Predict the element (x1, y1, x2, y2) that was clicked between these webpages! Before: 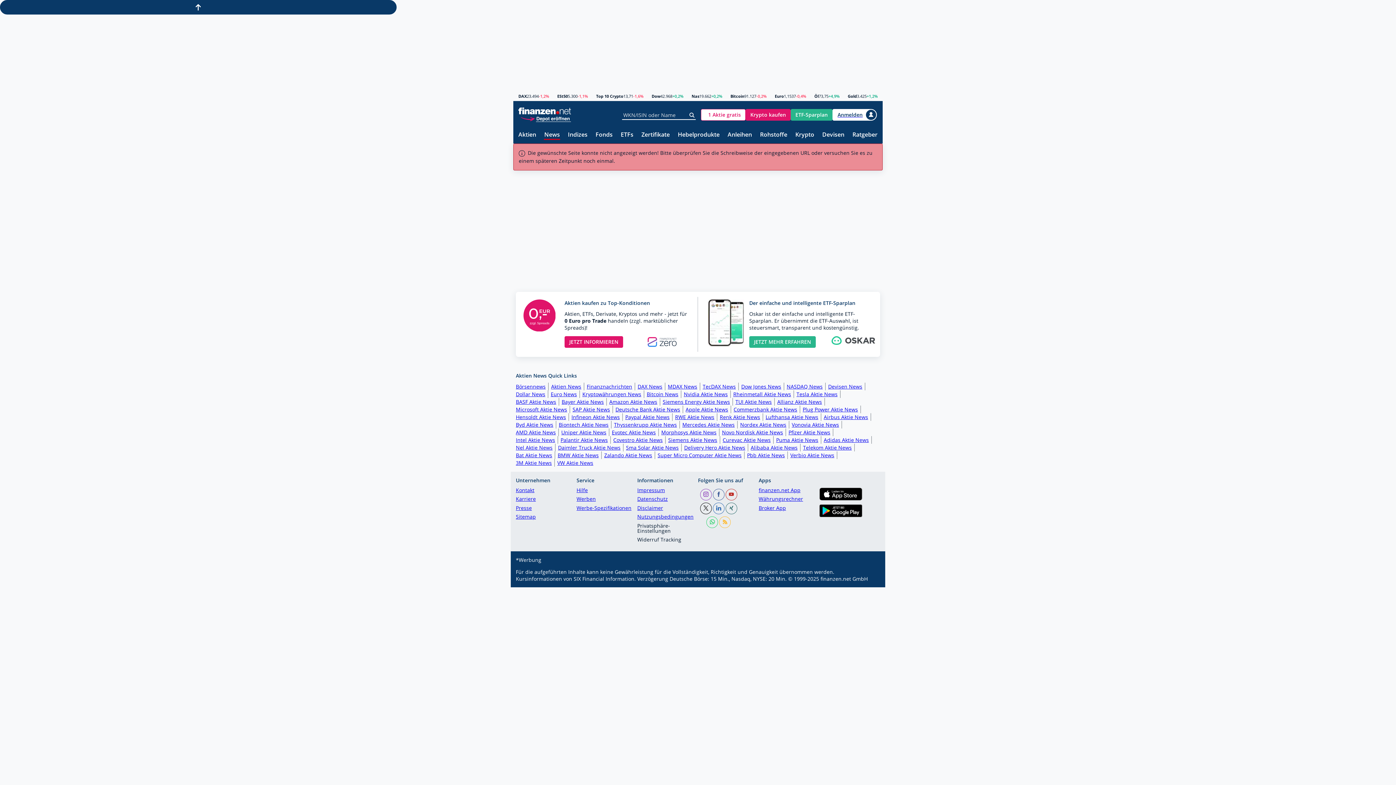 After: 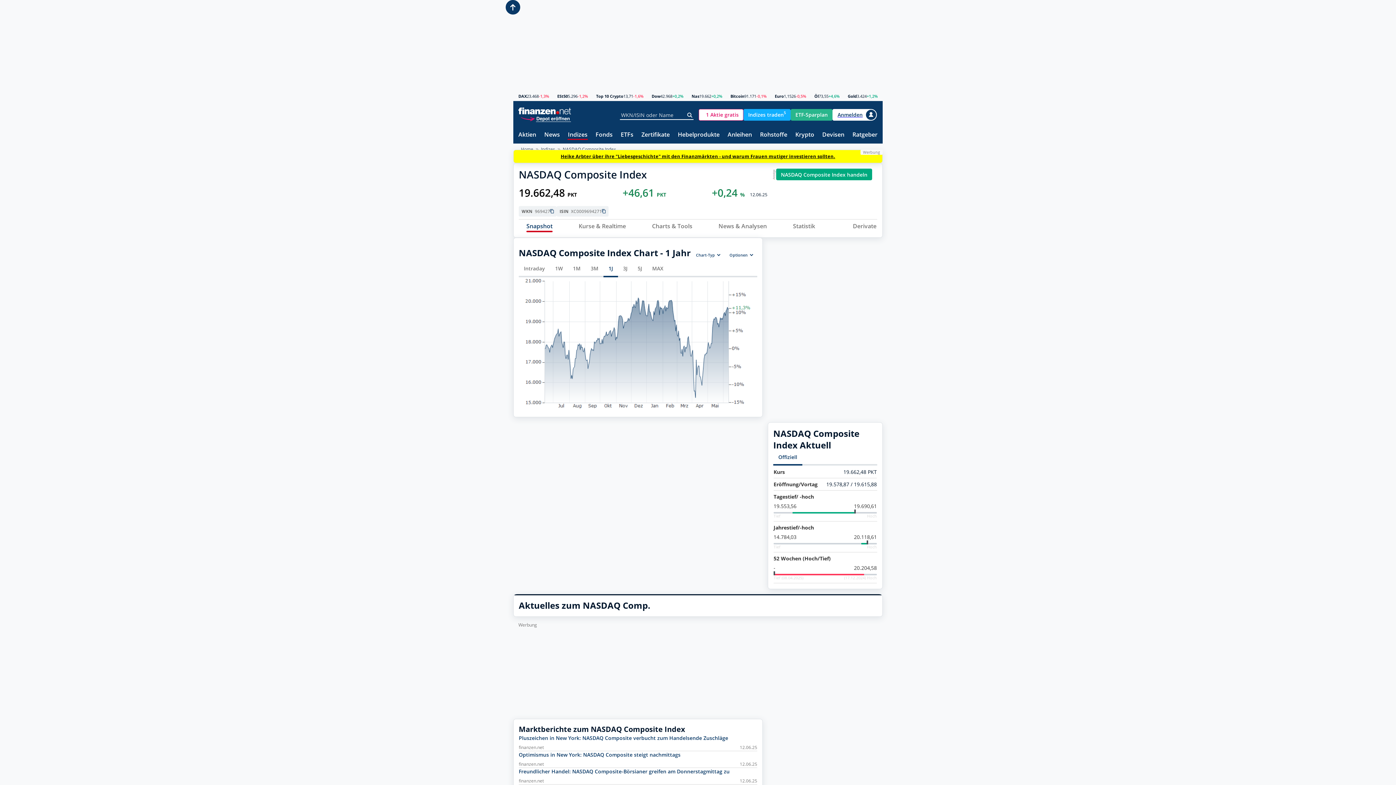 Action: label: Nas bbox: (691, 94, 699, 98)